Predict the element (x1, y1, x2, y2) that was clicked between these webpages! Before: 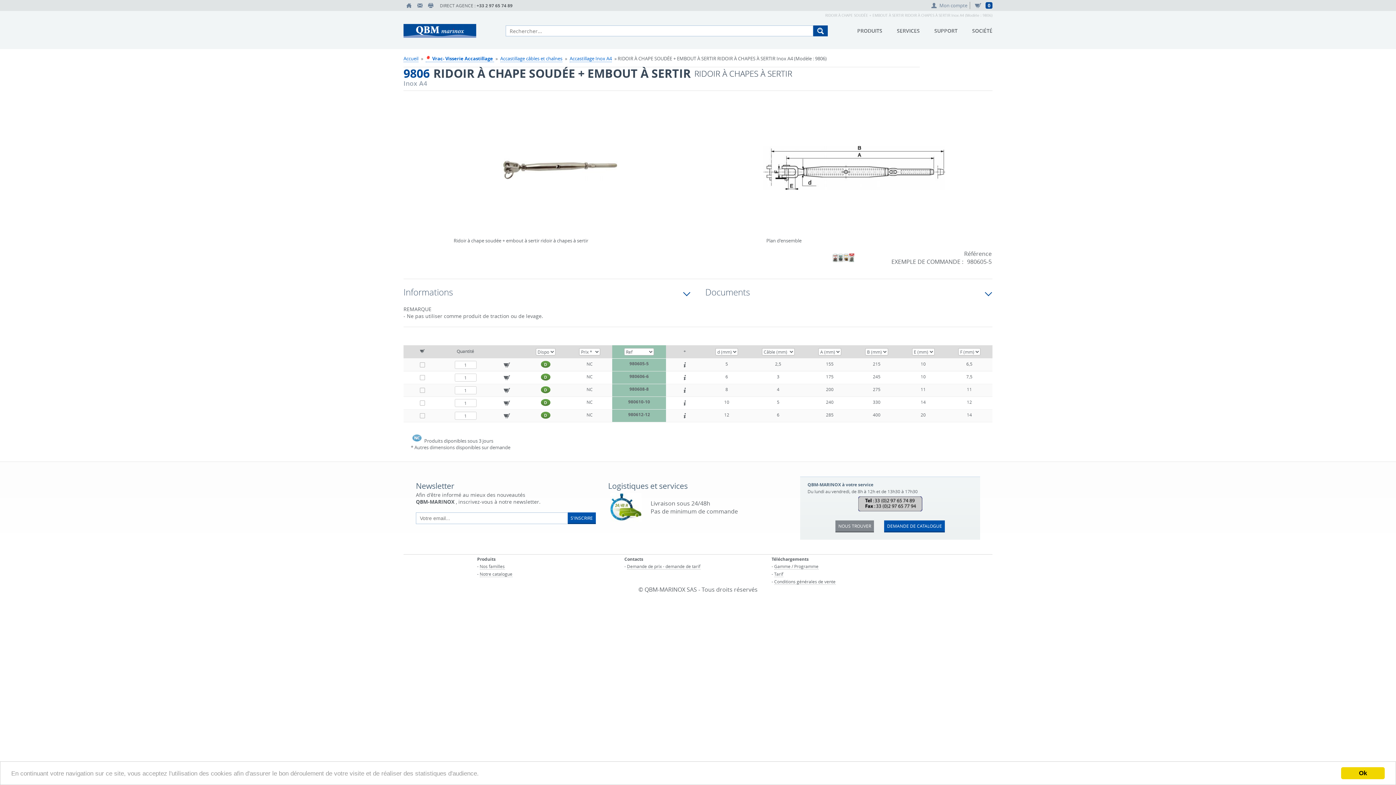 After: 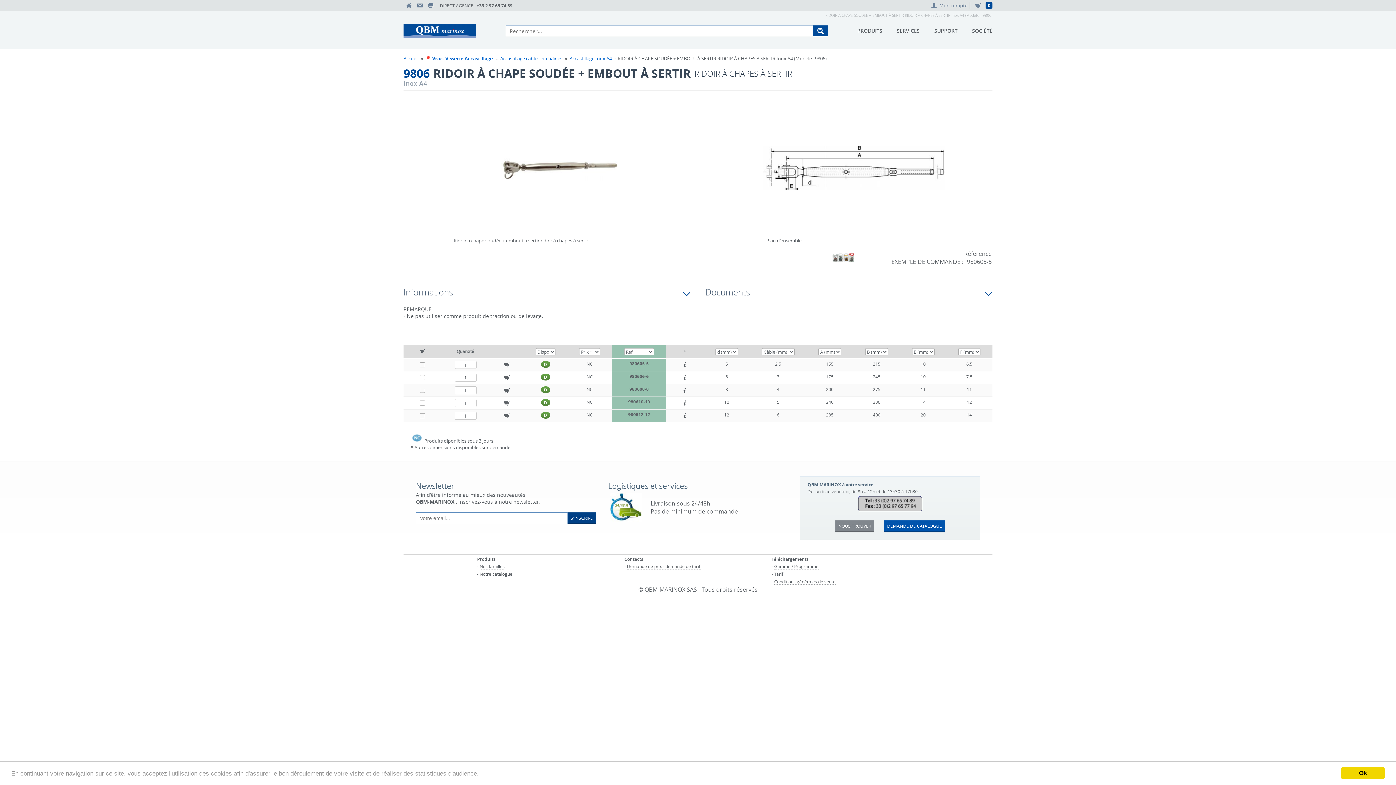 Action: label: S'INSCRIRE bbox: (567, 512, 595, 524)